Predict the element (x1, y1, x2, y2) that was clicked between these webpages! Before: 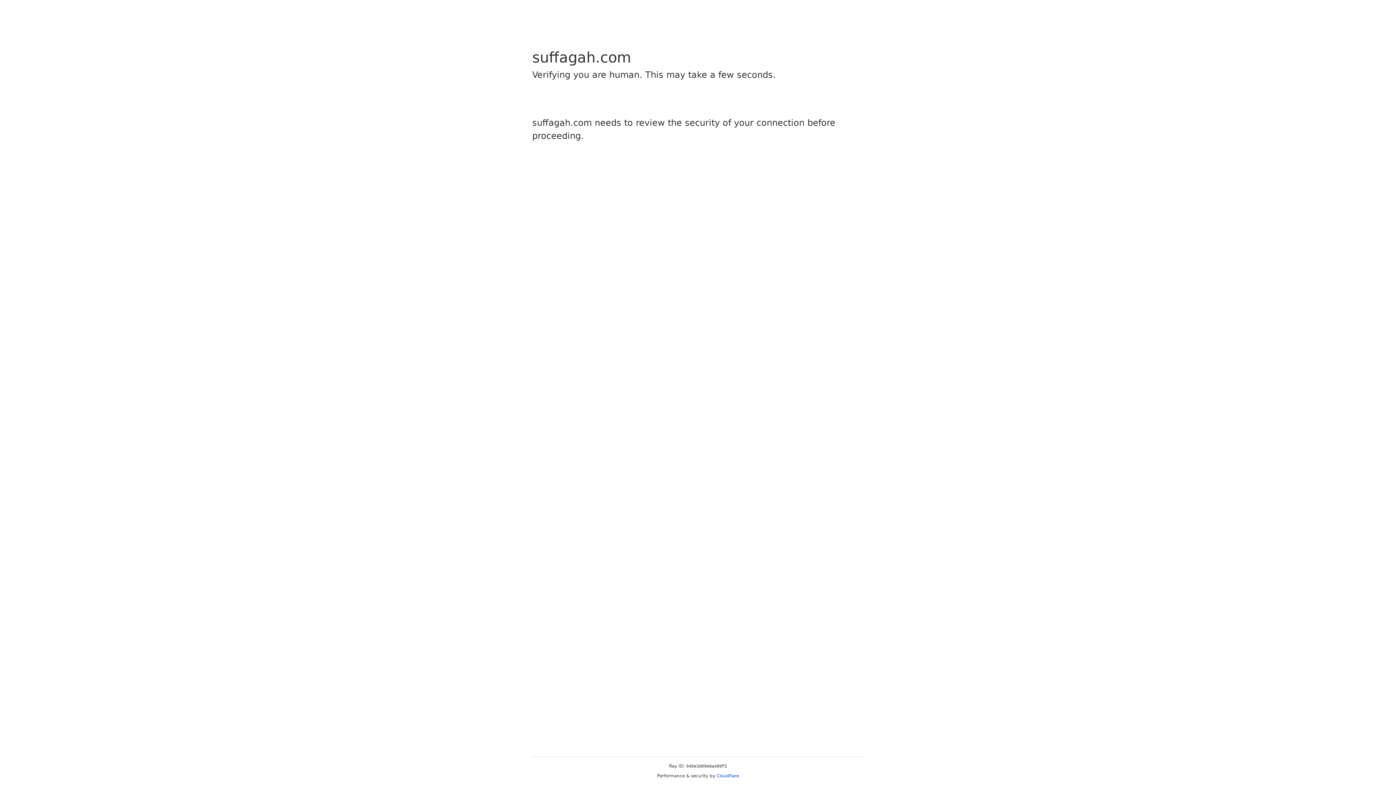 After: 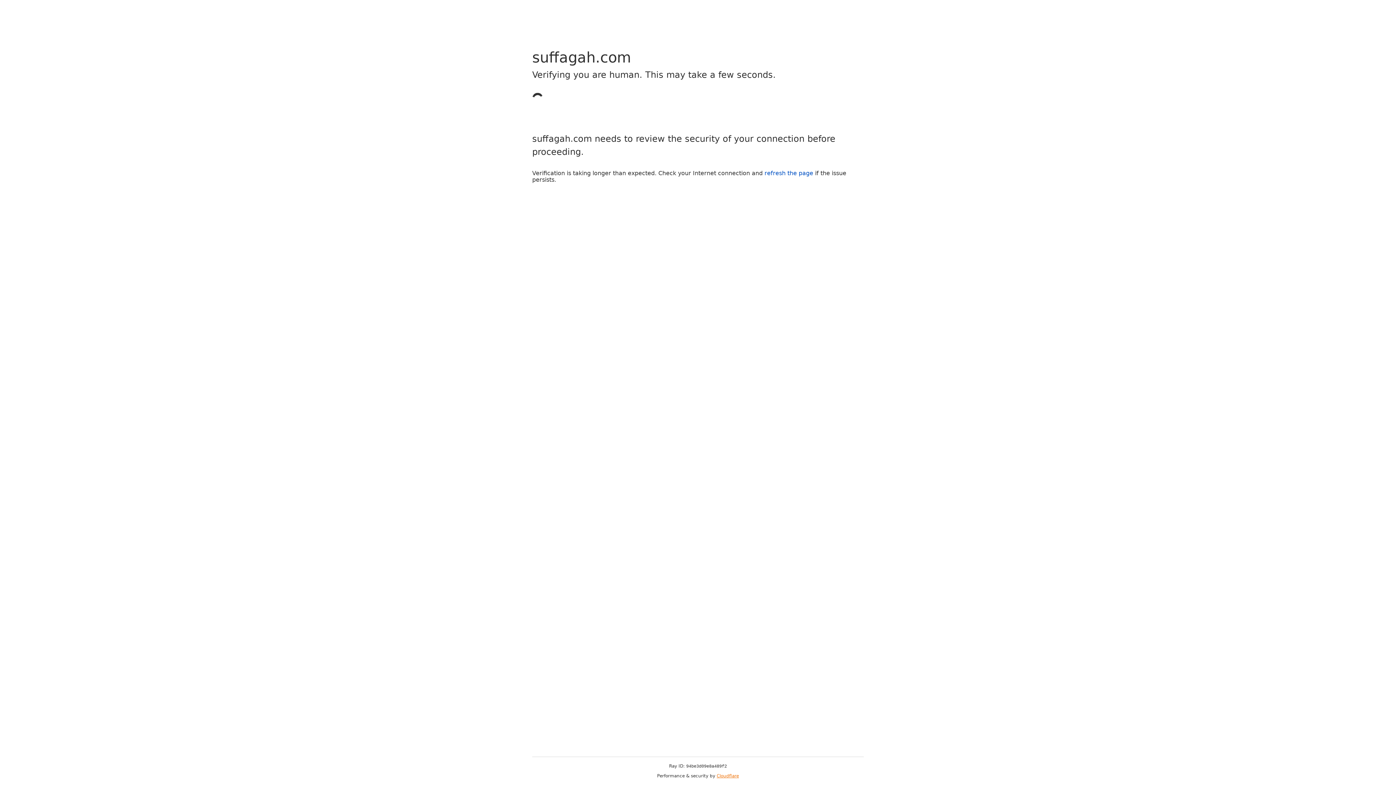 Action: label: Cloudflare bbox: (716, 773, 739, 778)